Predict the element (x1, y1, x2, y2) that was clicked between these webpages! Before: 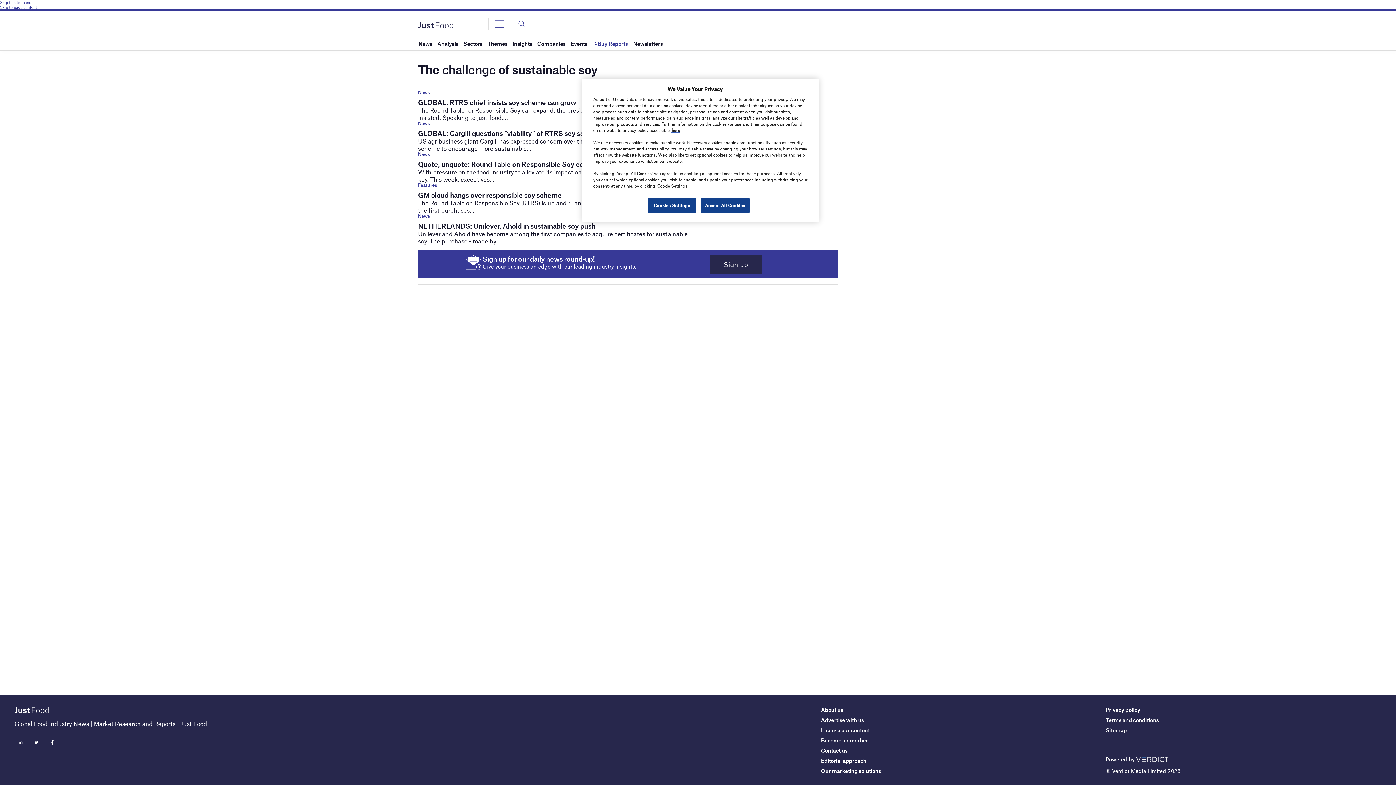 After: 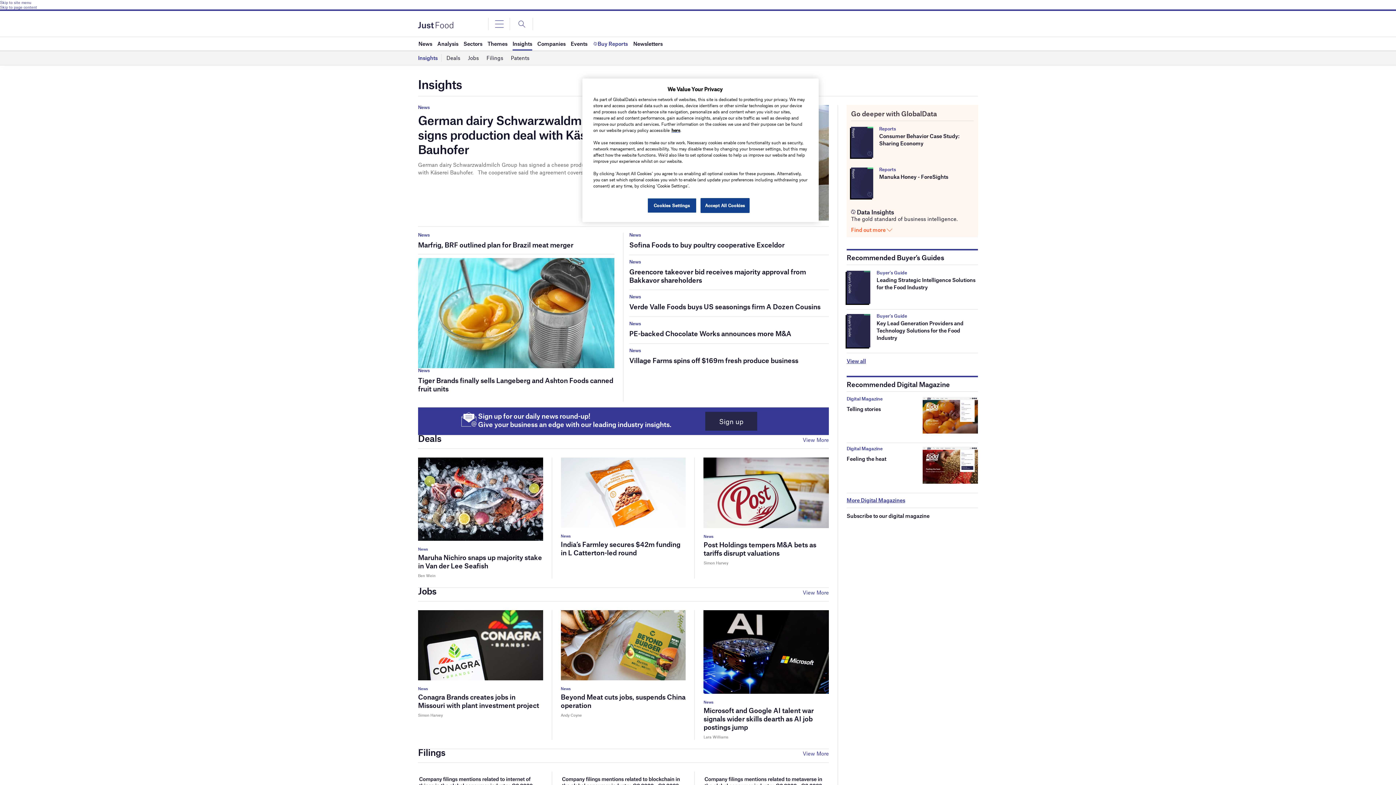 Action: bbox: (512, 37, 532, 50) label: Insights